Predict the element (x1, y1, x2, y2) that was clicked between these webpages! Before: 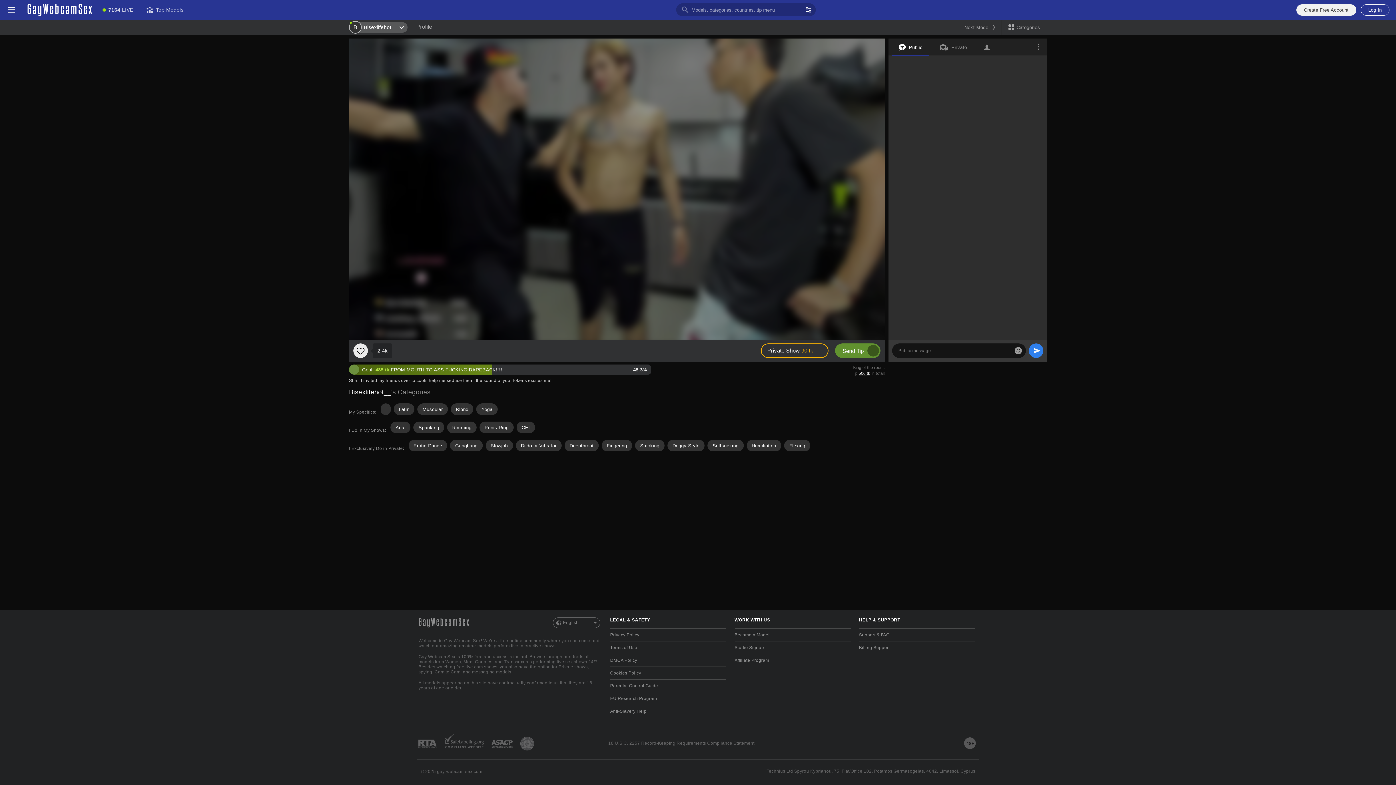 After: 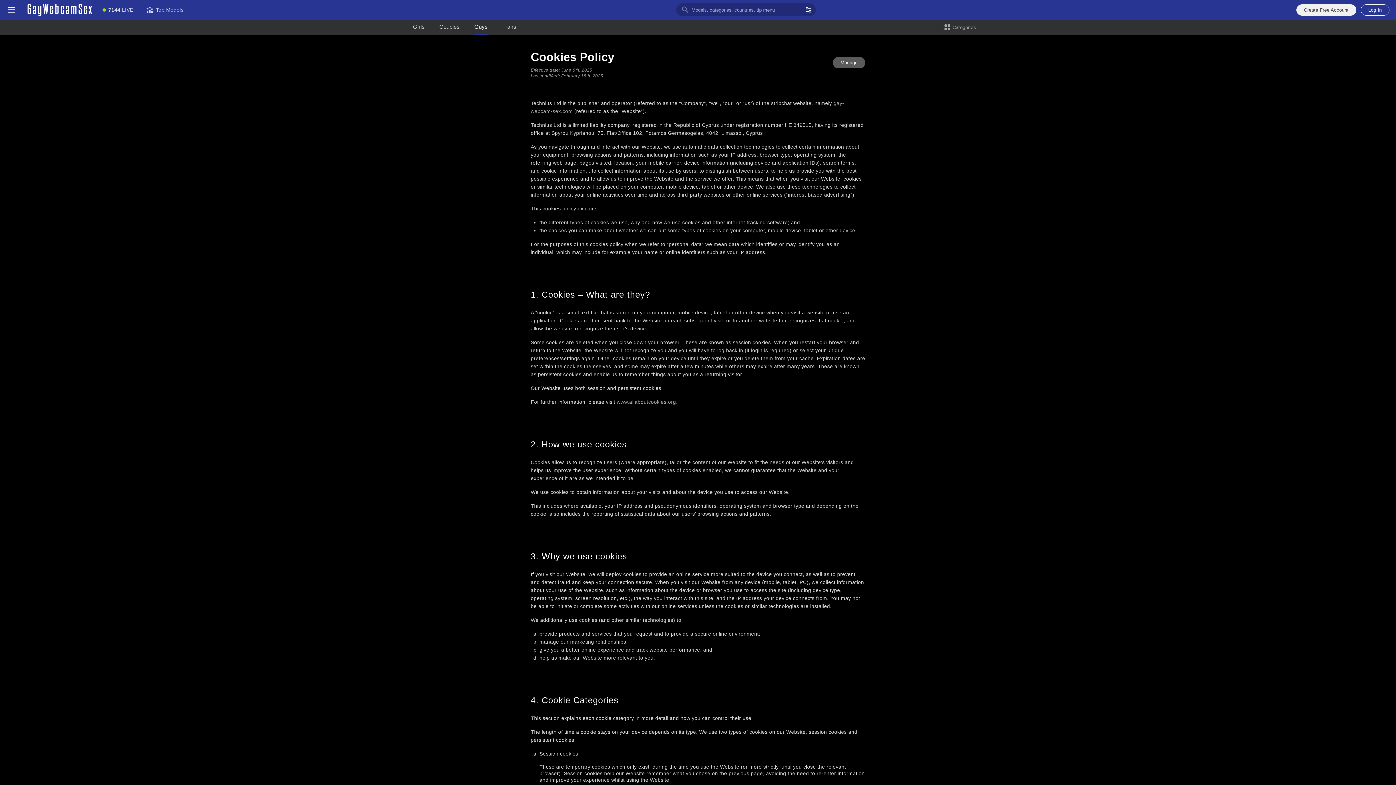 Action: bbox: (610, 666, 726, 679) label: Cookies Policy